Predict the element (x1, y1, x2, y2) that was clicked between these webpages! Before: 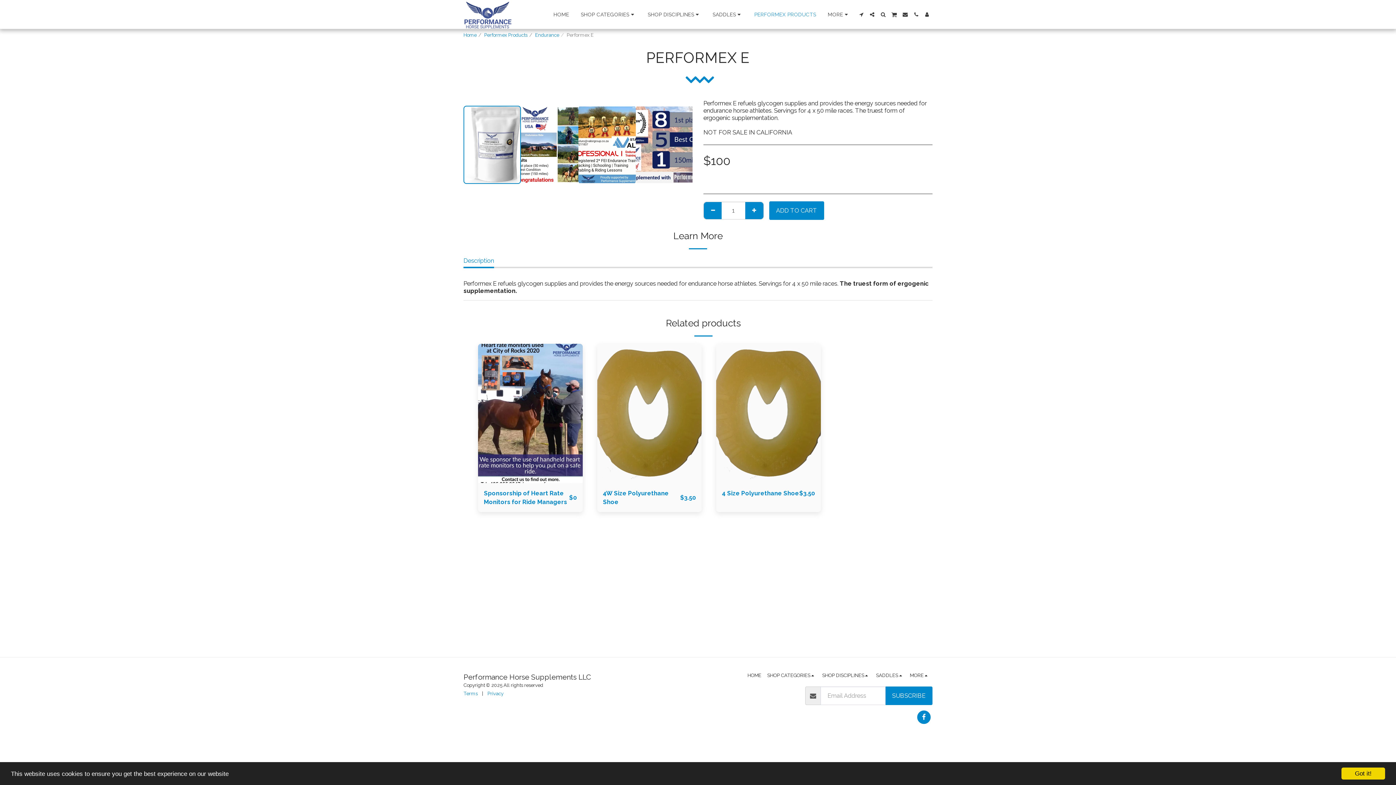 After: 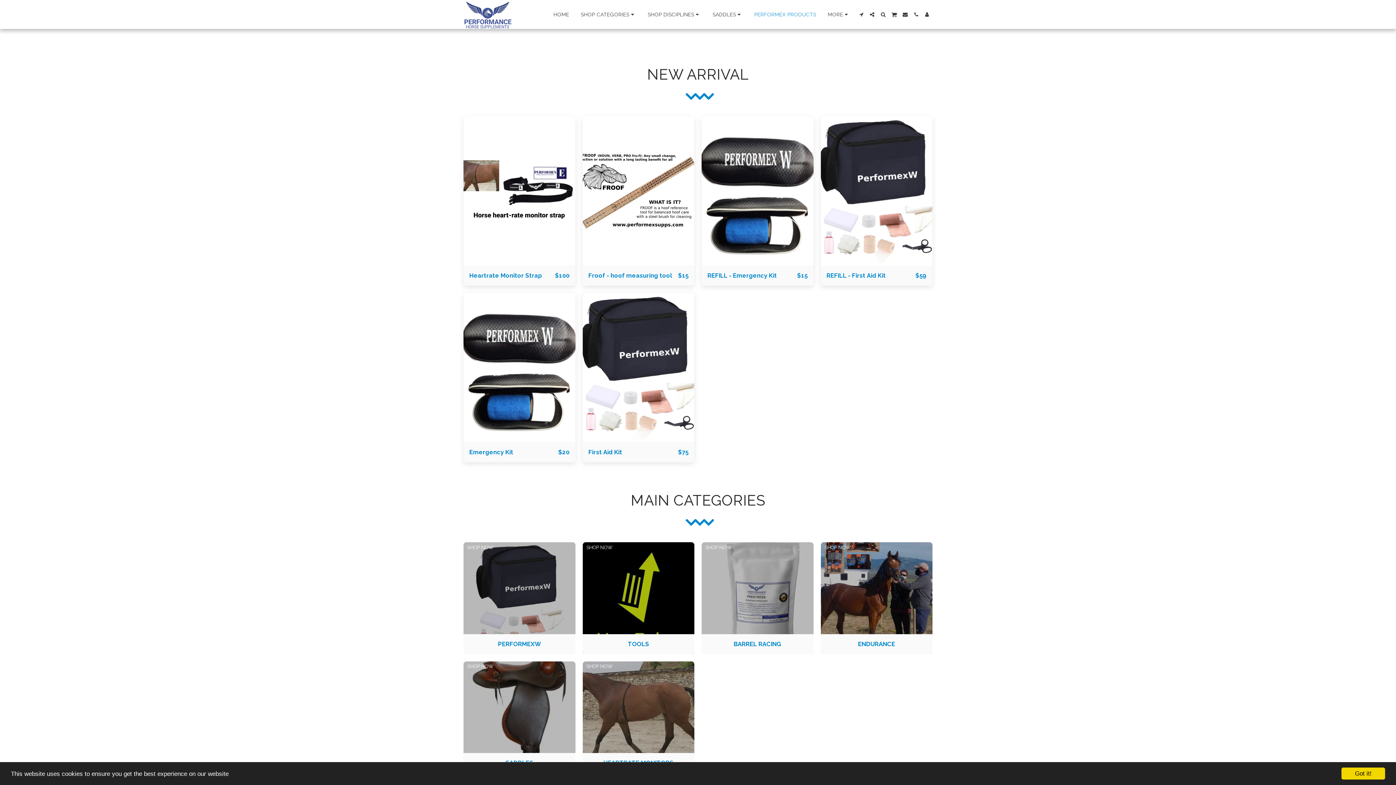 Action: bbox: (749, 9, 821, 19) label: PERFORMEX PRODUCTS